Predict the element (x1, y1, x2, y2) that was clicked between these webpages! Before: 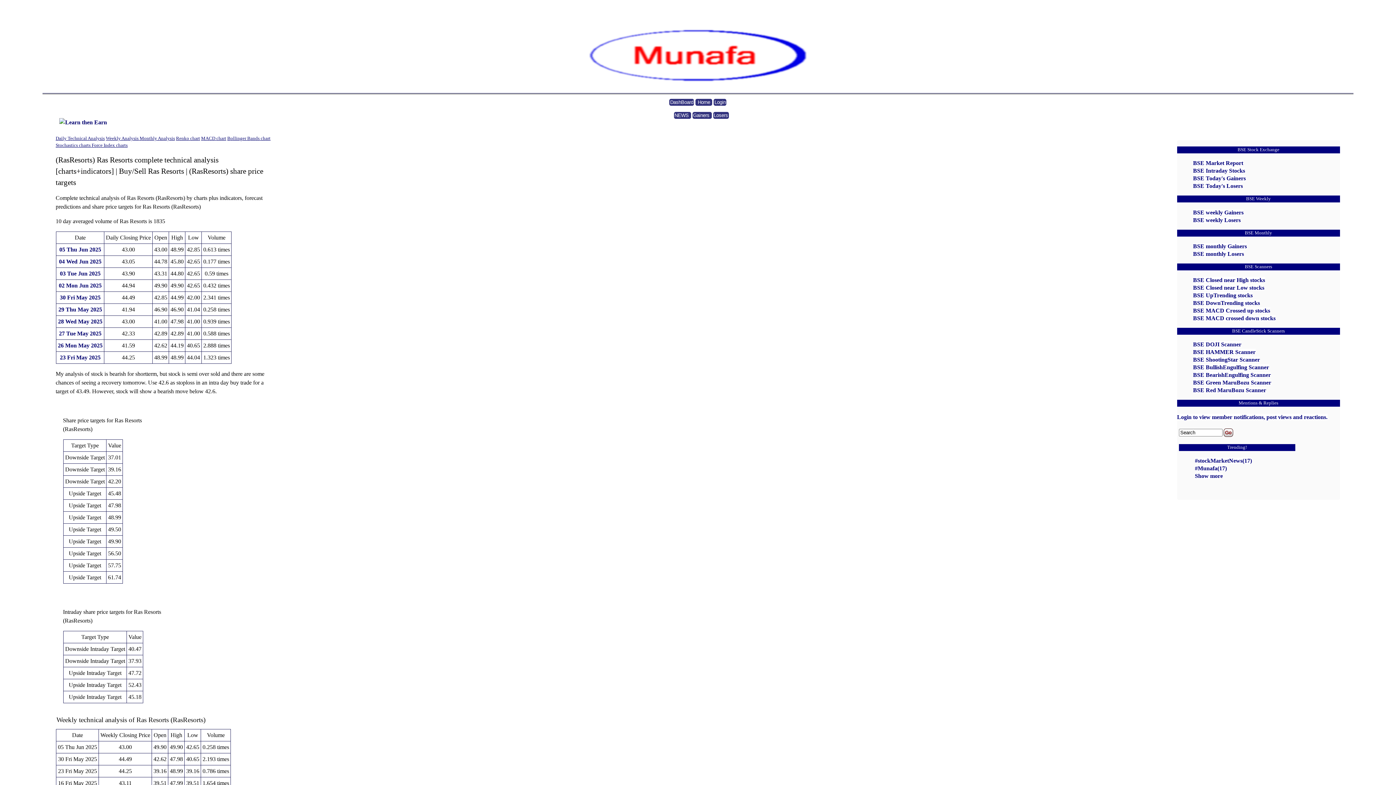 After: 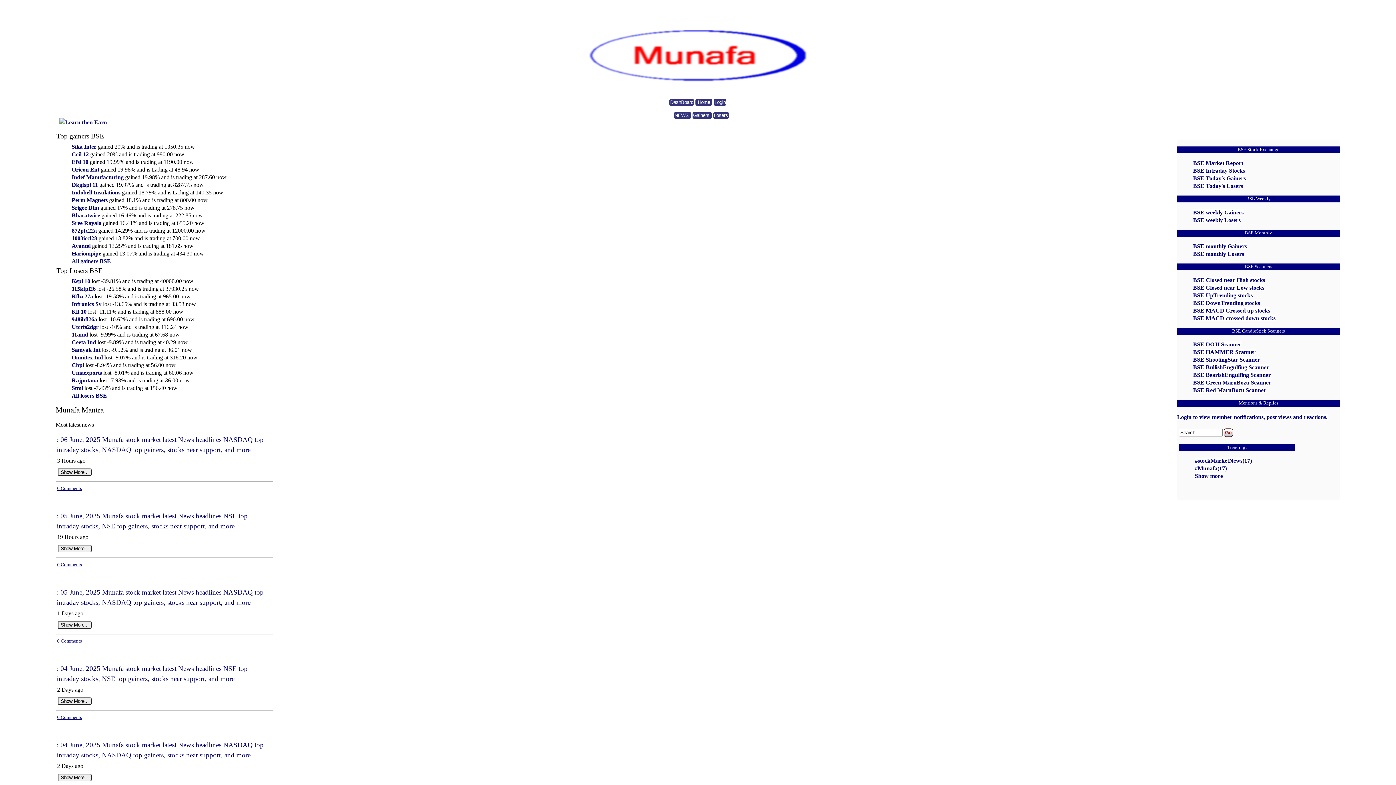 Action: bbox: (1193, 160, 1243, 166) label: BSE Market Report